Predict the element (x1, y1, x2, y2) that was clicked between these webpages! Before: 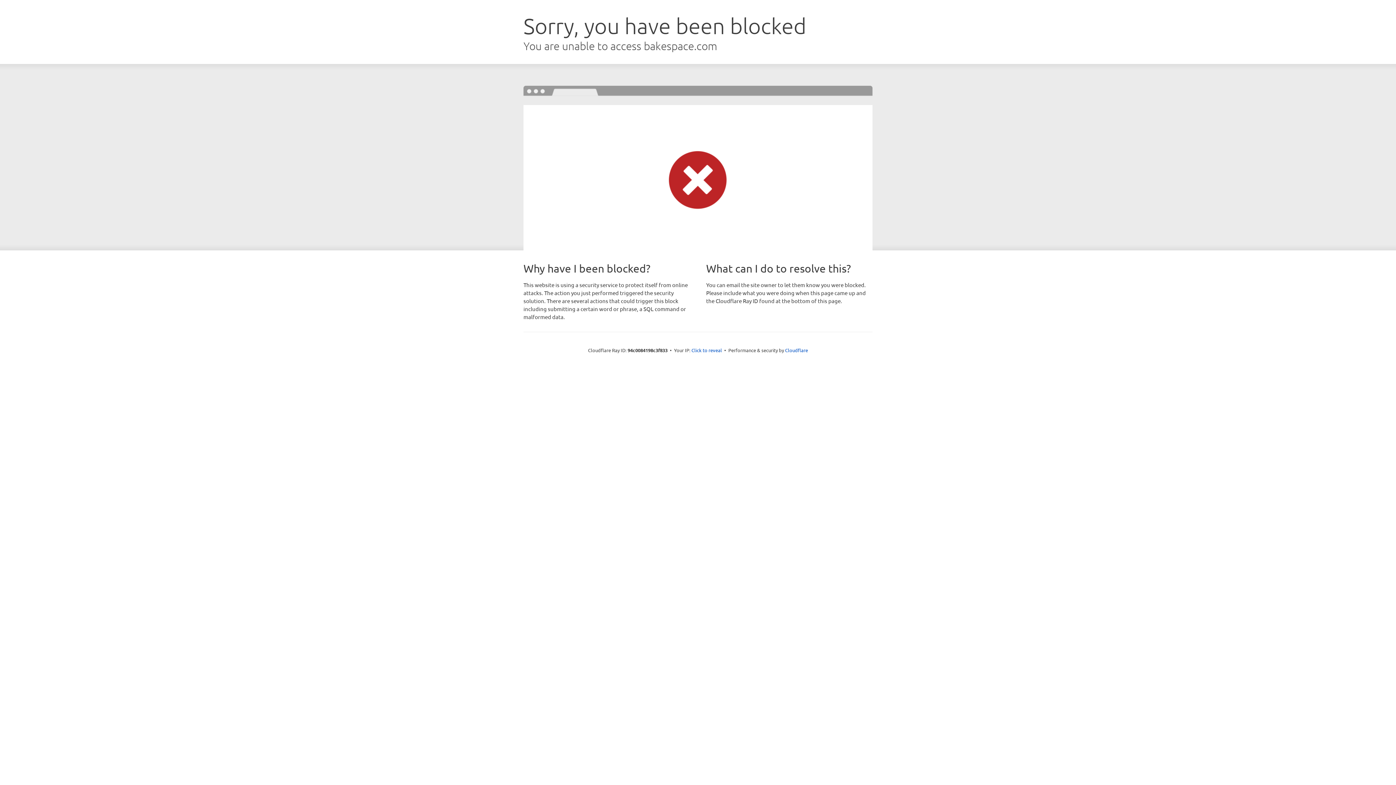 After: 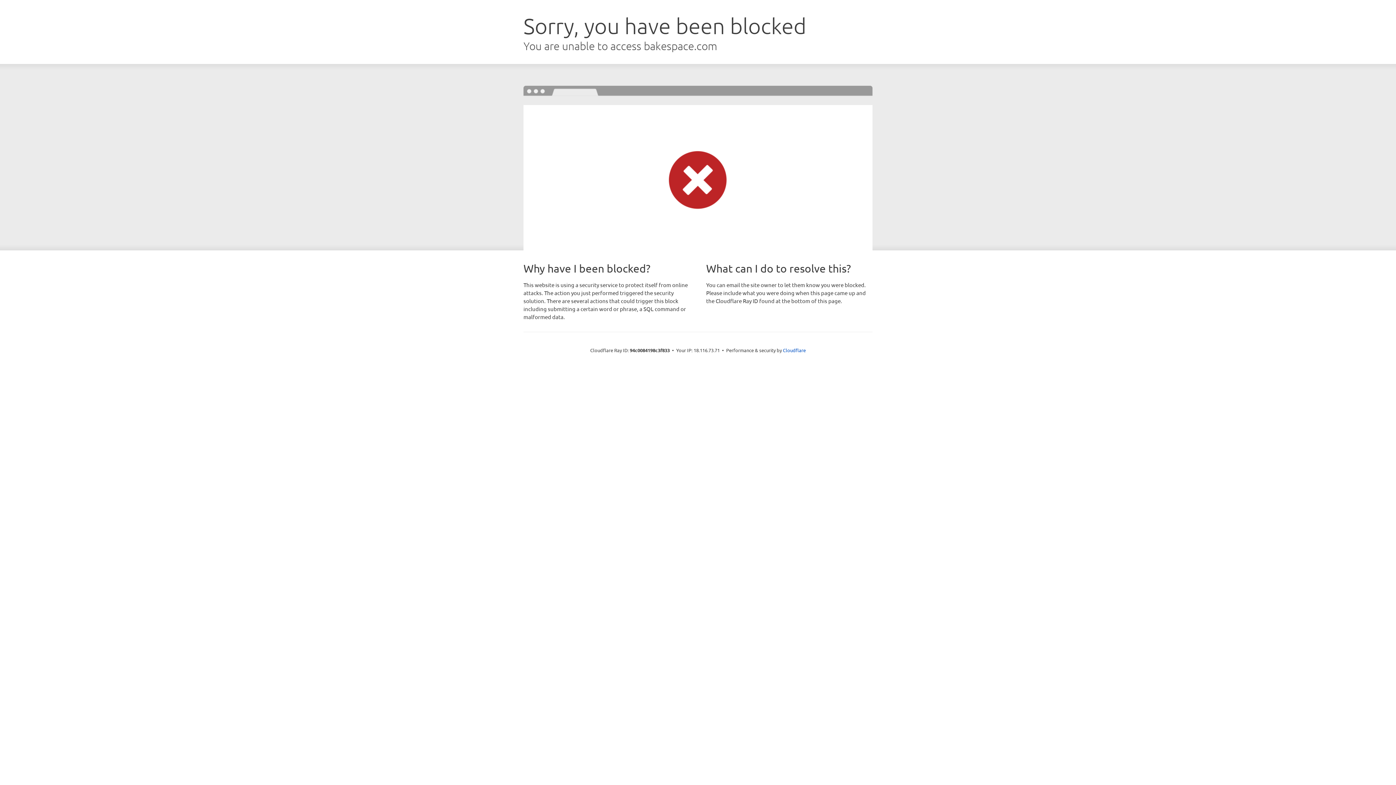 Action: label: Click to reveal bbox: (691, 346, 722, 353)